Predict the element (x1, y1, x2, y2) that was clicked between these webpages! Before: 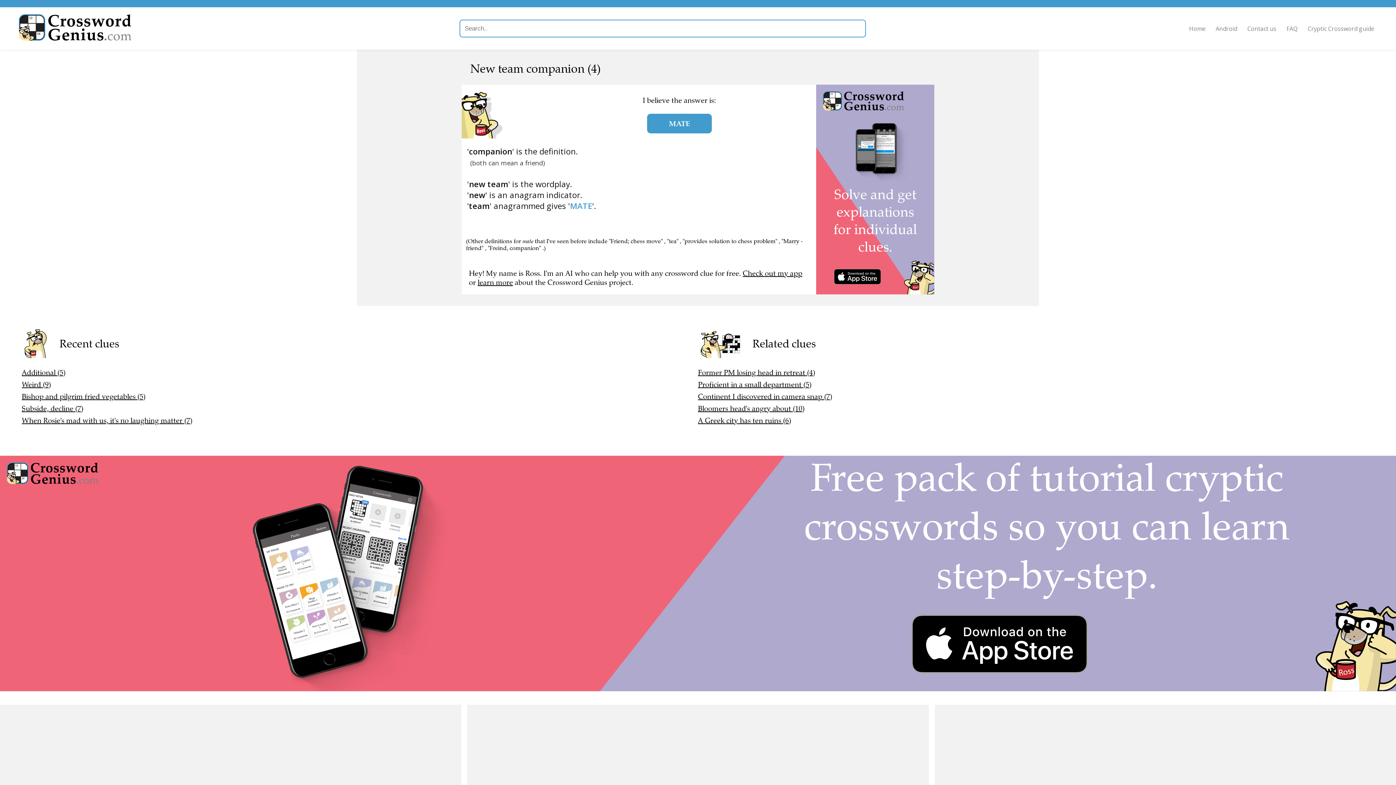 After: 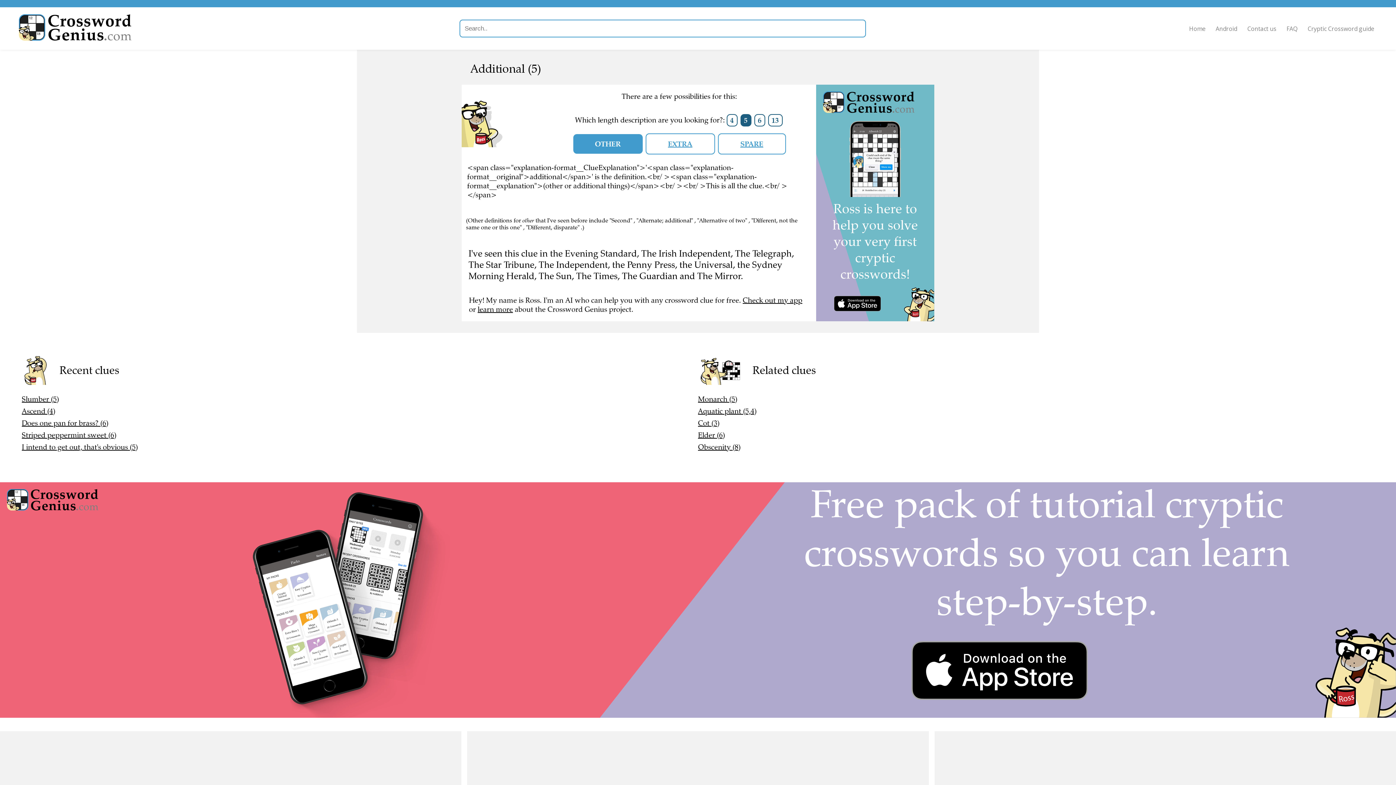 Action: label: Additional (5) bbox: (21, 368, 65, 377)